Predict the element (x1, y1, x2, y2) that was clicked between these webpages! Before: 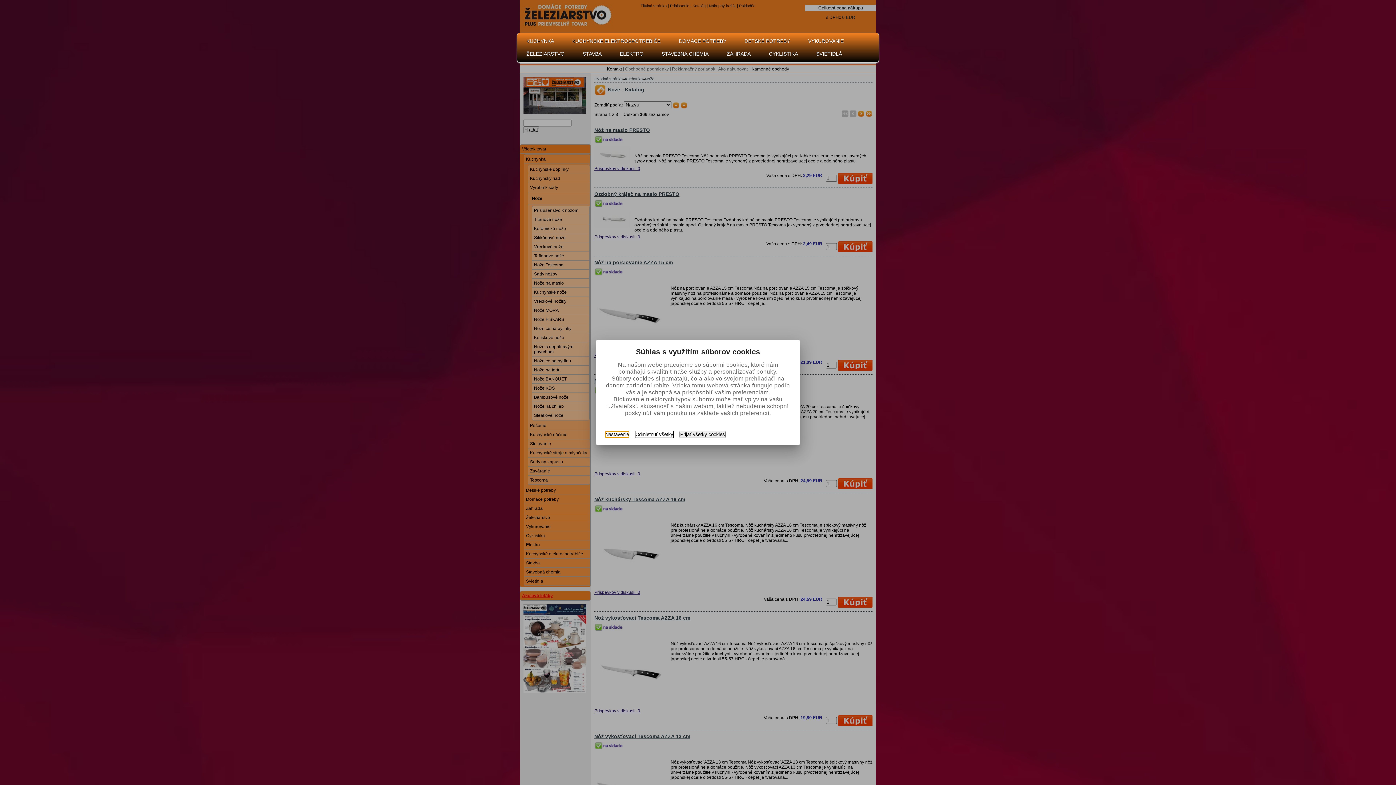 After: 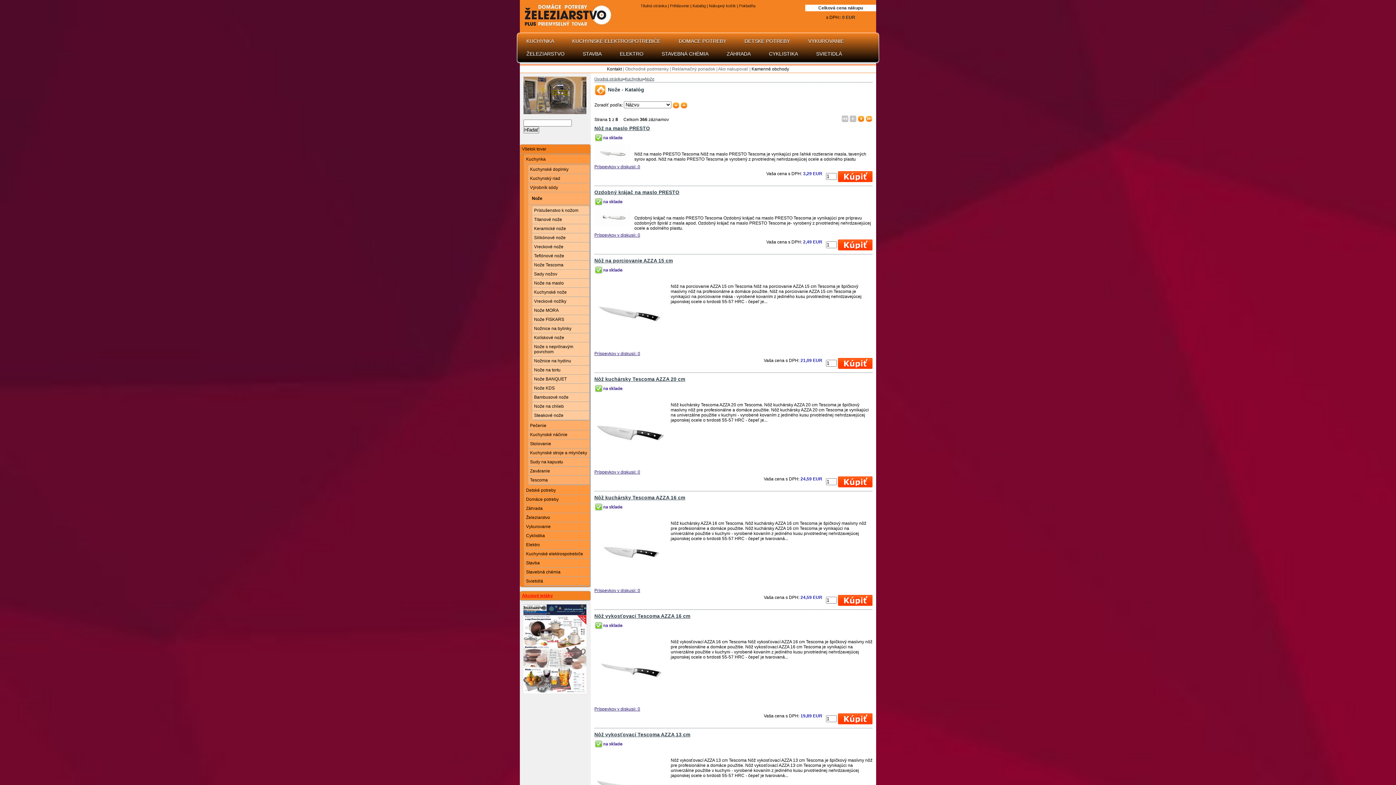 Action: bbox: (679, 431, 725, 438) label: Prijať všetky cookies